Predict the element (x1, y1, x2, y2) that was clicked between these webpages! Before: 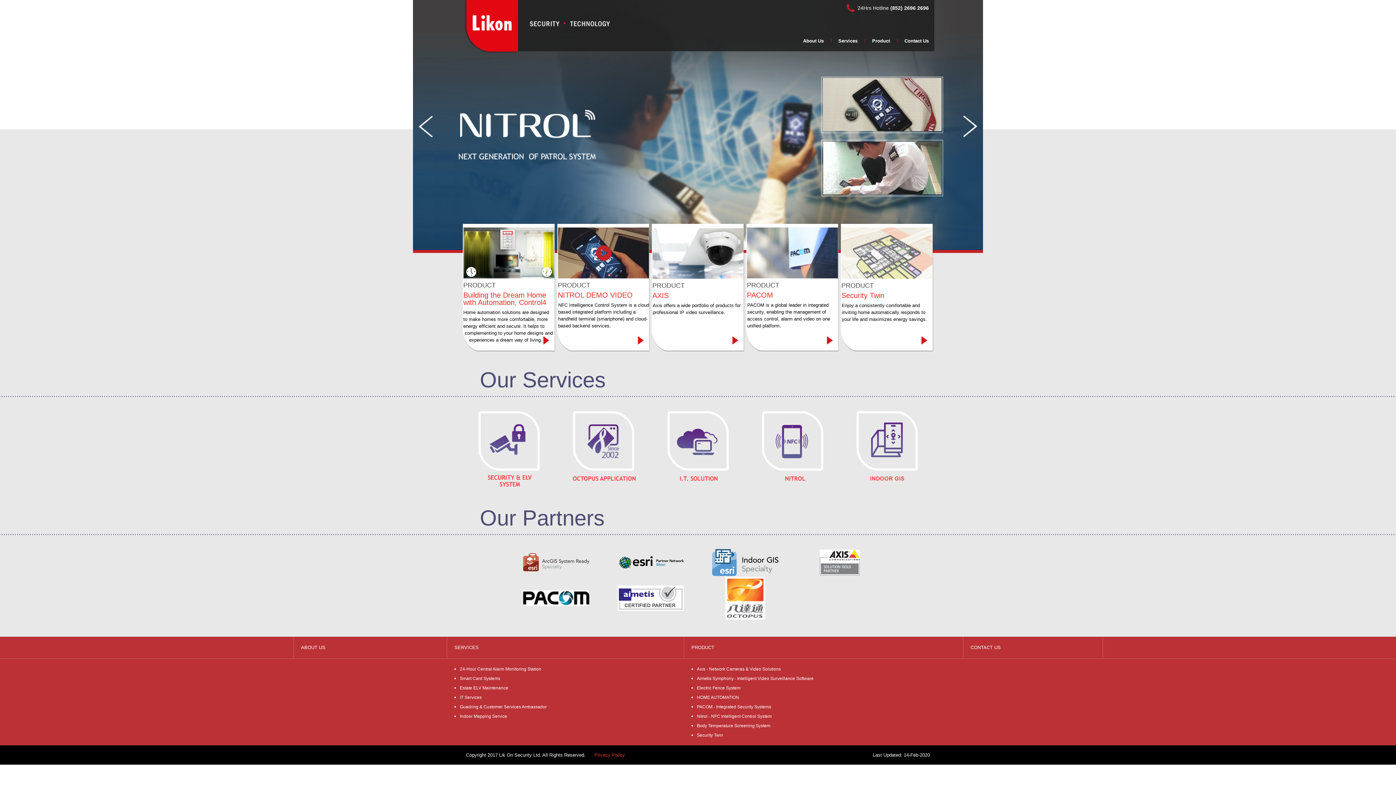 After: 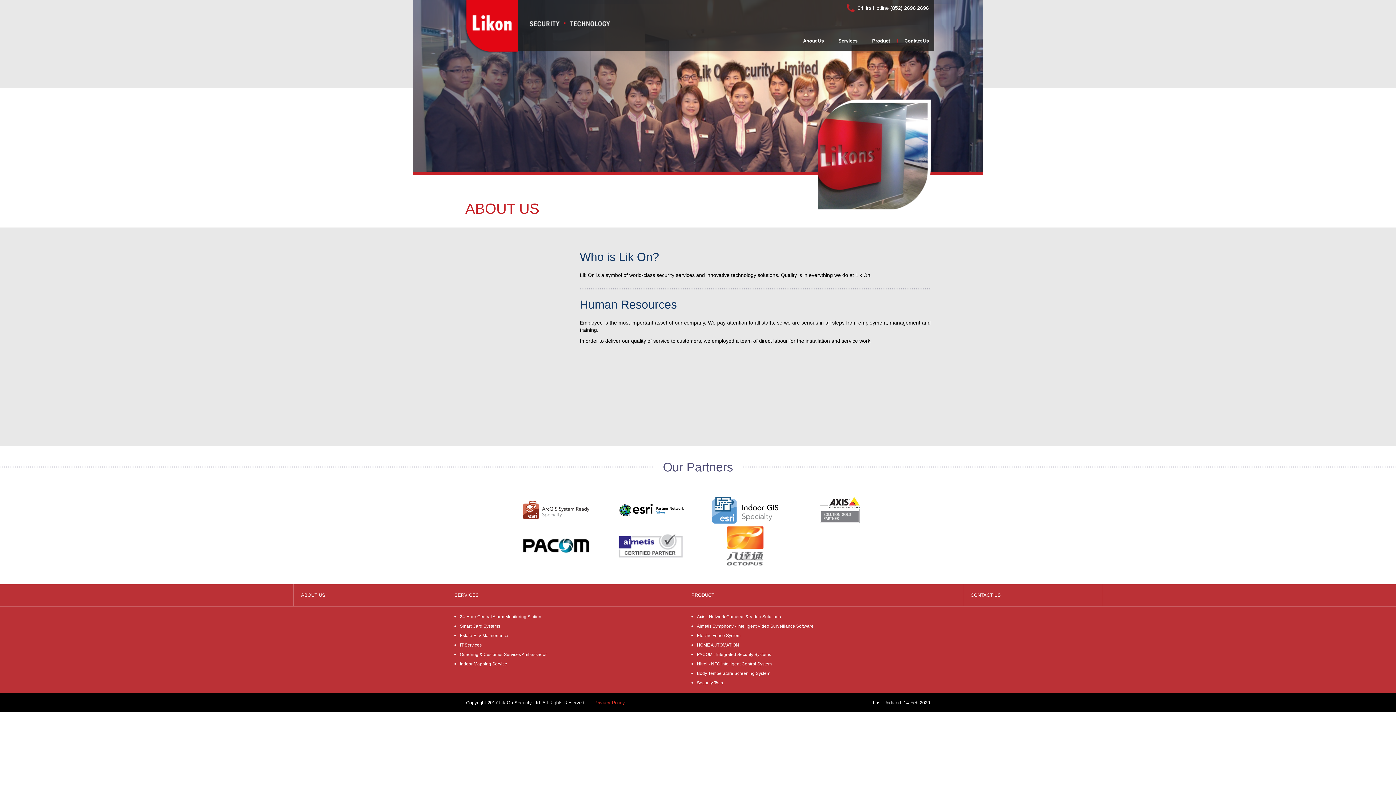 Action: bbox: (803, 37, 824, 44) label: About Us